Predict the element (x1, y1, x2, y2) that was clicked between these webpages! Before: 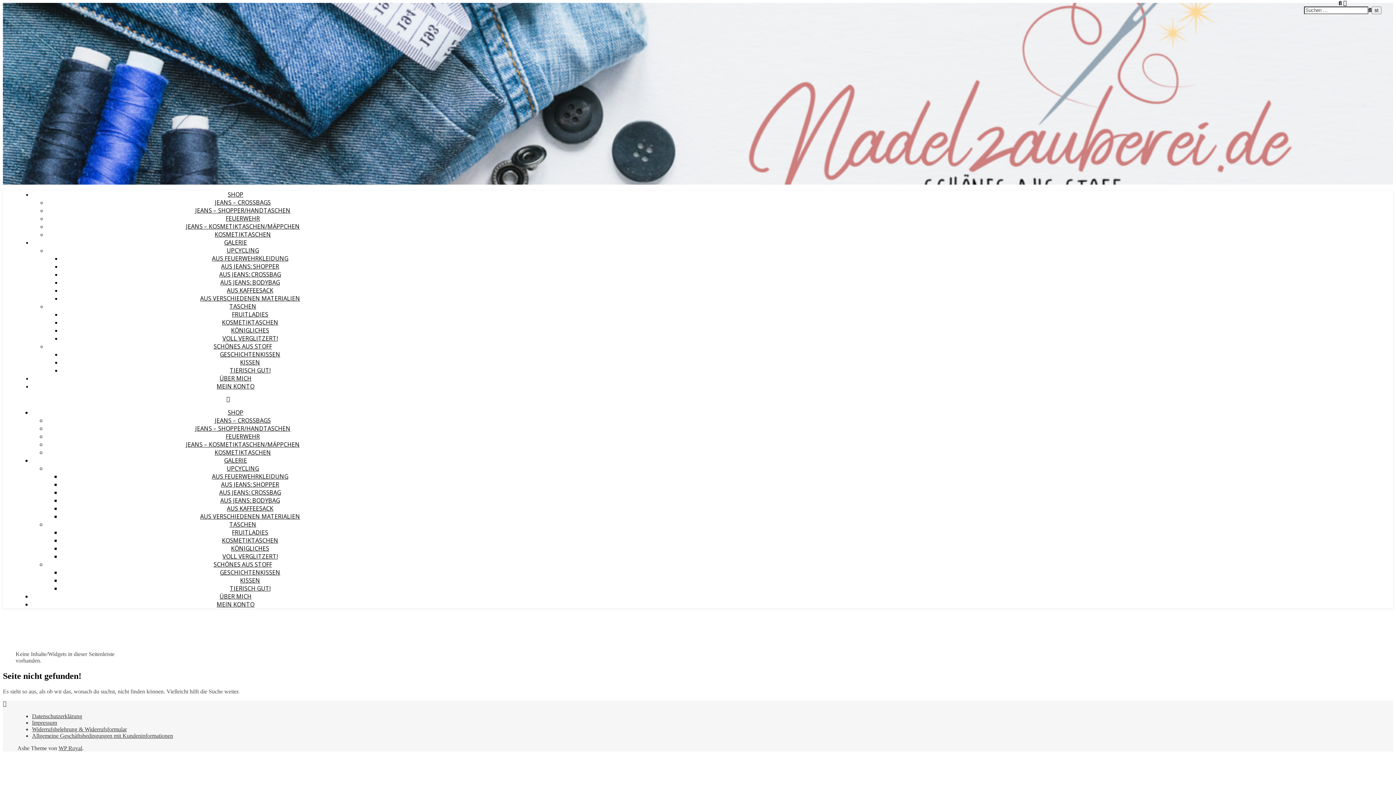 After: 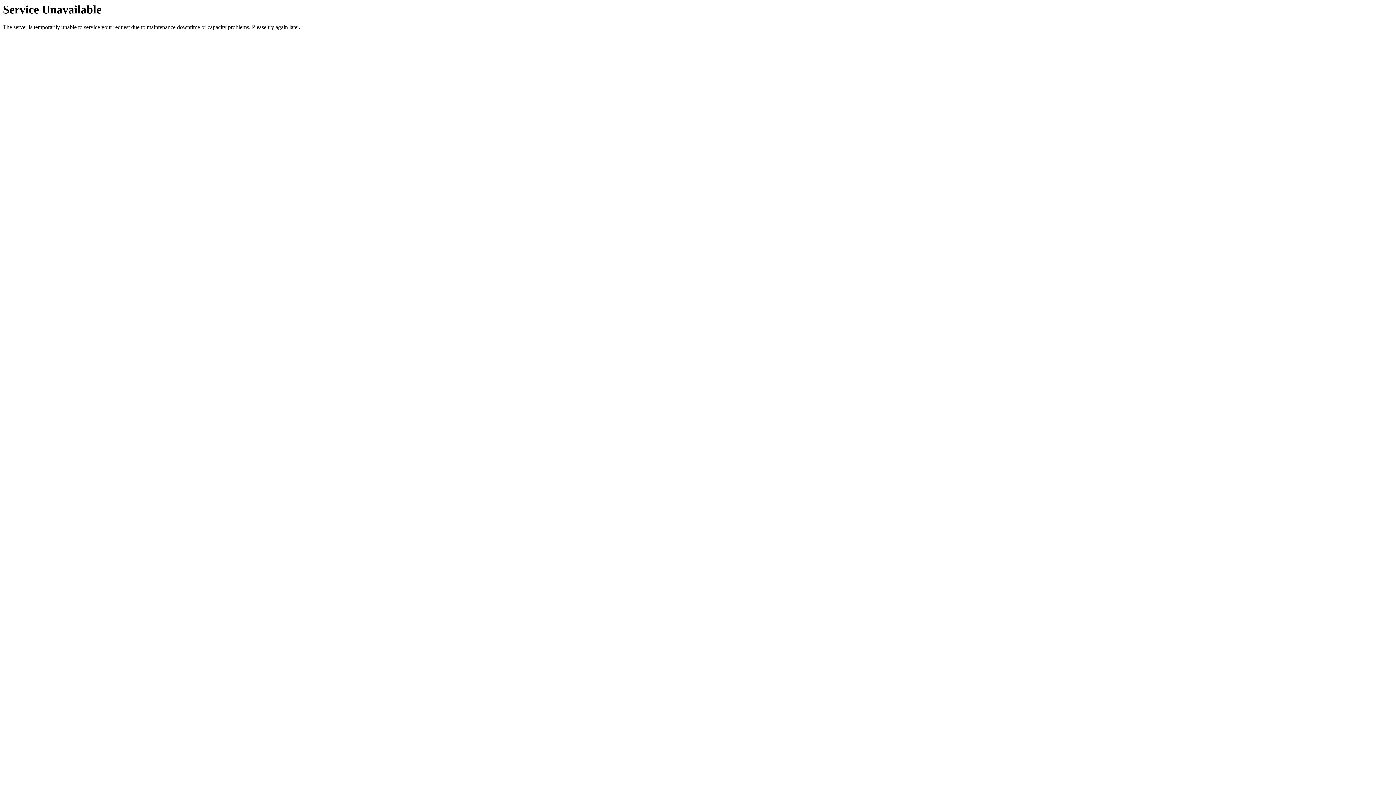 Action: label: FRUITLADIES bbox: (232, 528, 268, 536)